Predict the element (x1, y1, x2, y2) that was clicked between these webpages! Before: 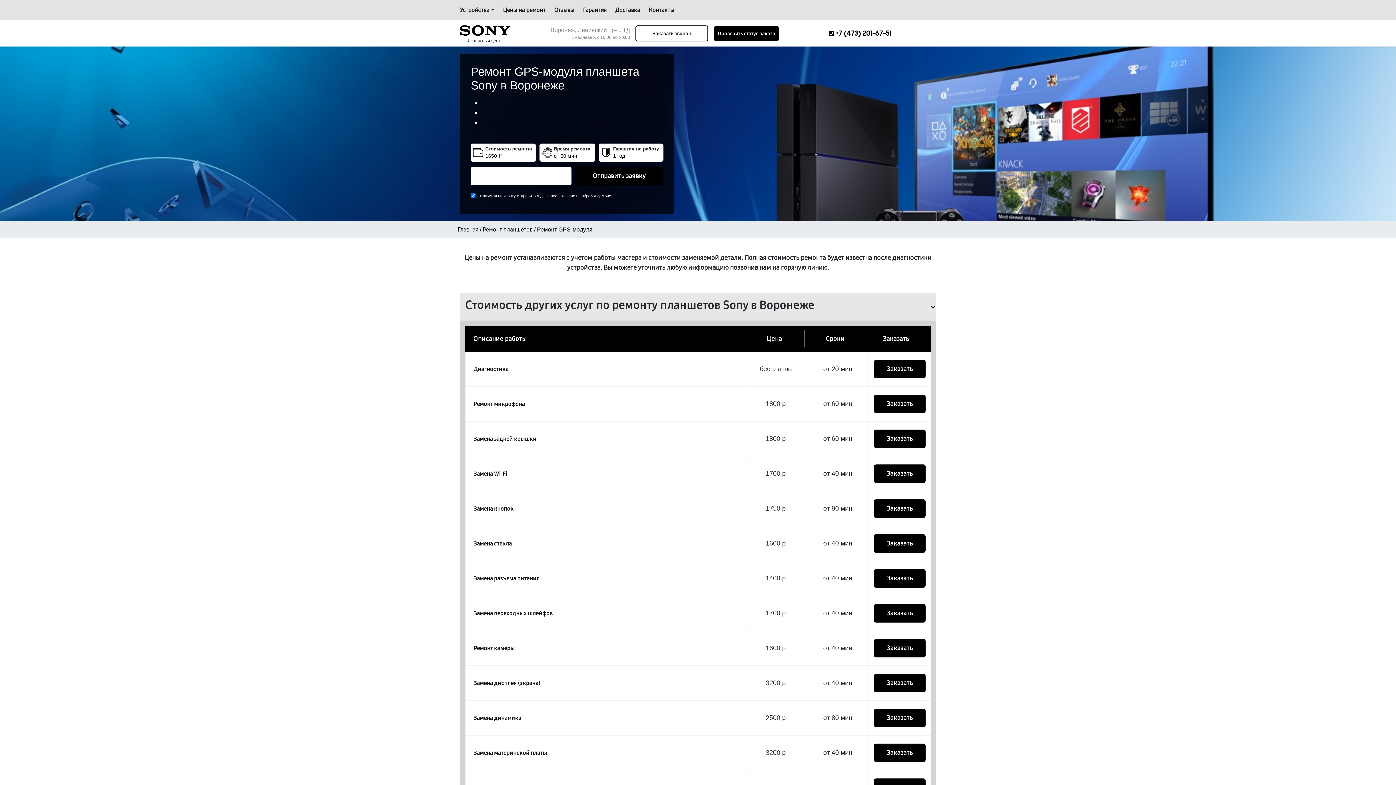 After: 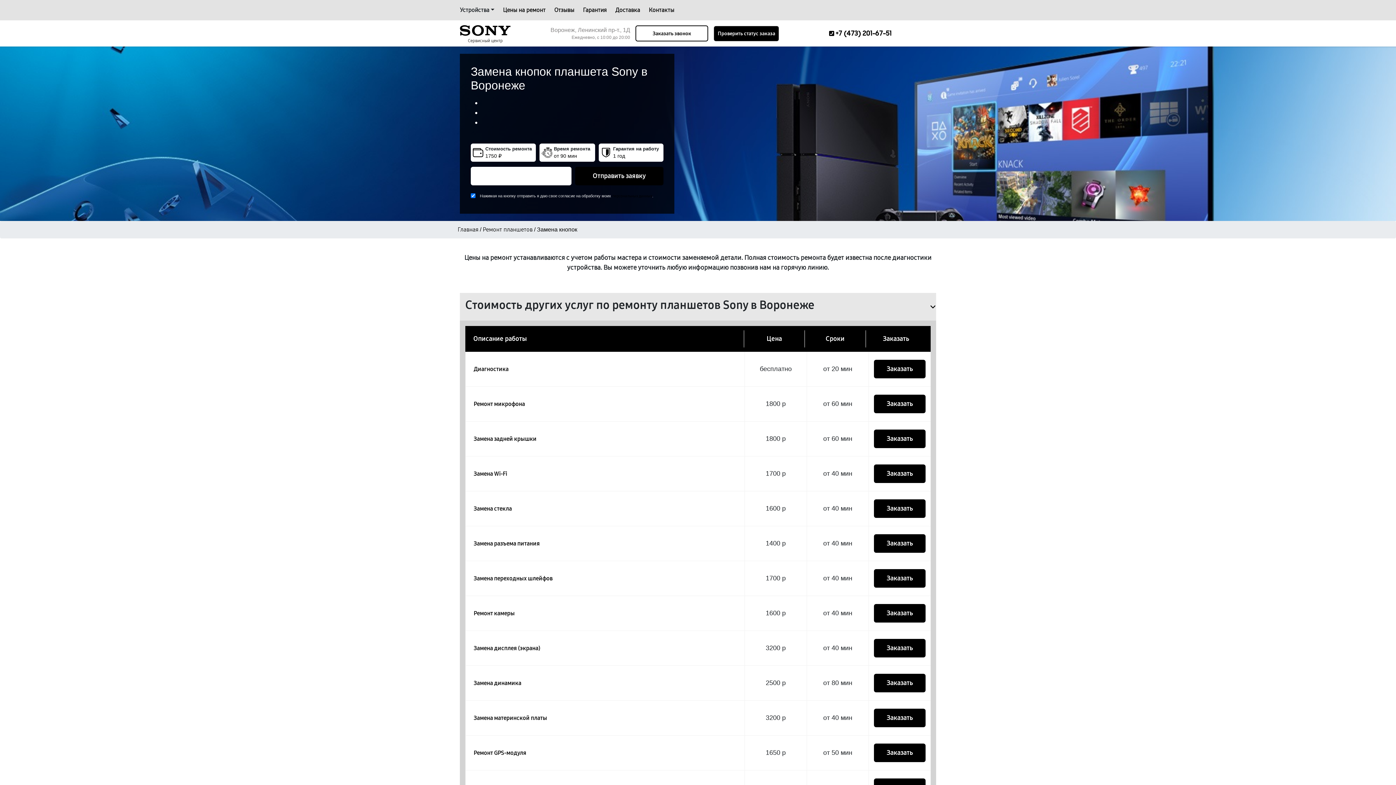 Action: bbox: (473, 504, 513, 513) label: Замена кнопок